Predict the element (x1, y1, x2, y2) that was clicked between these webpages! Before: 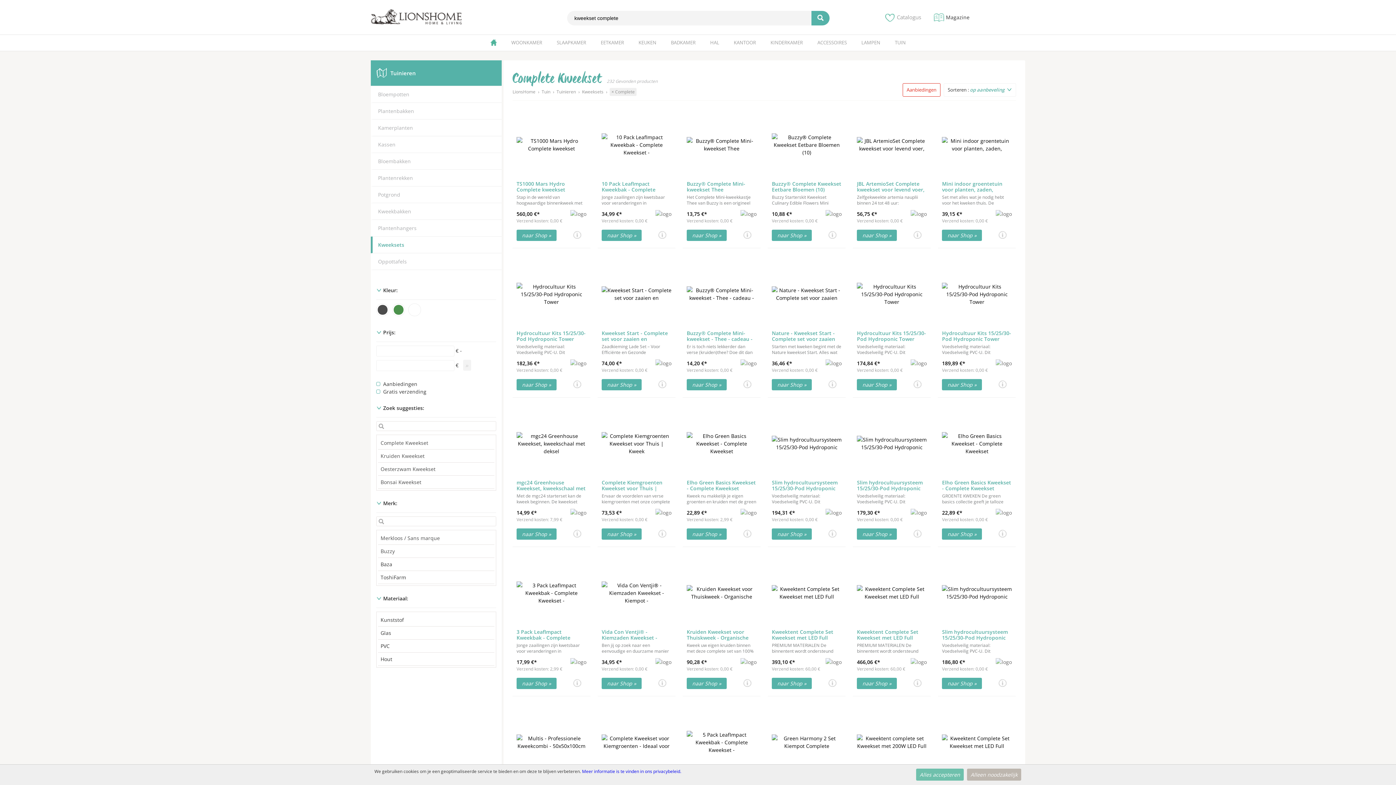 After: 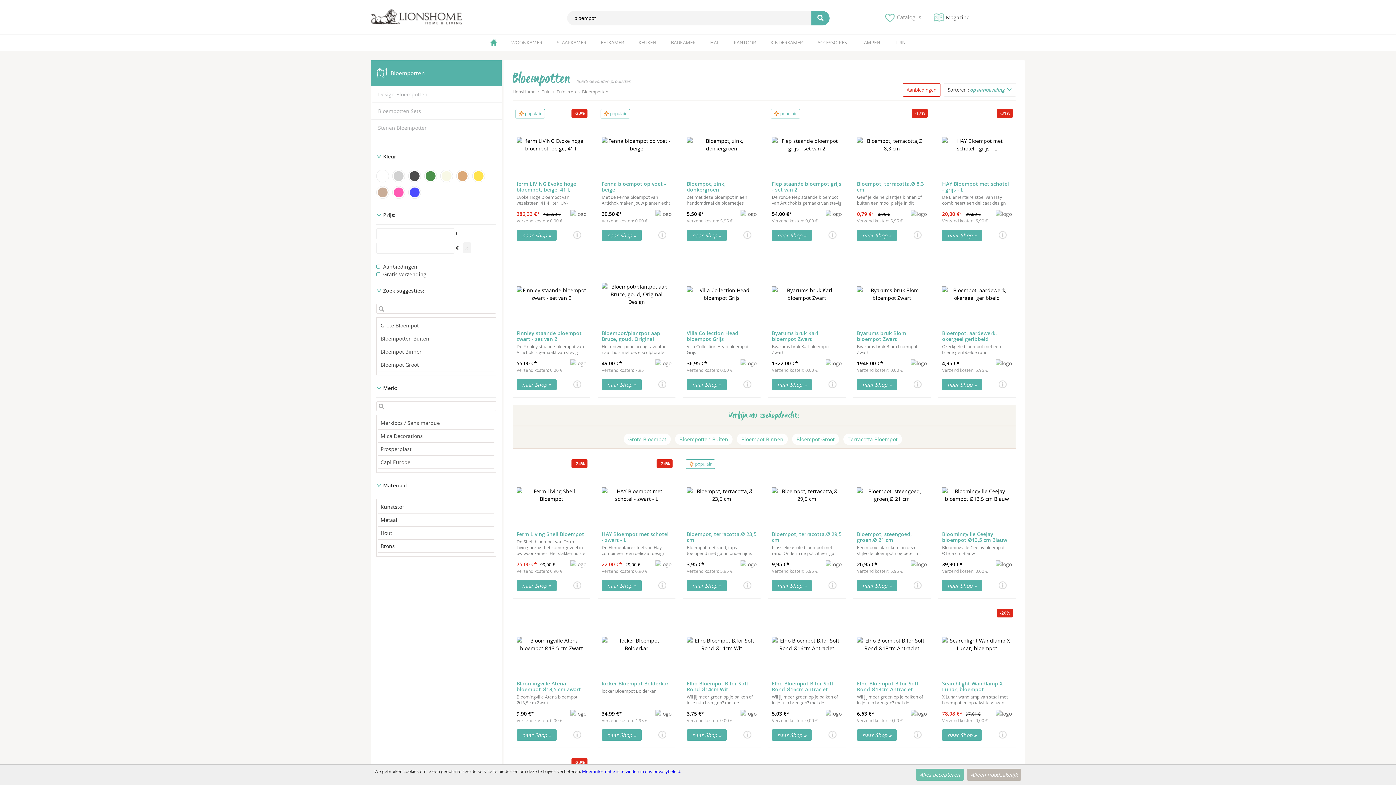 Action: bbox: (378, 90, 409, 97) label: Bloempotten